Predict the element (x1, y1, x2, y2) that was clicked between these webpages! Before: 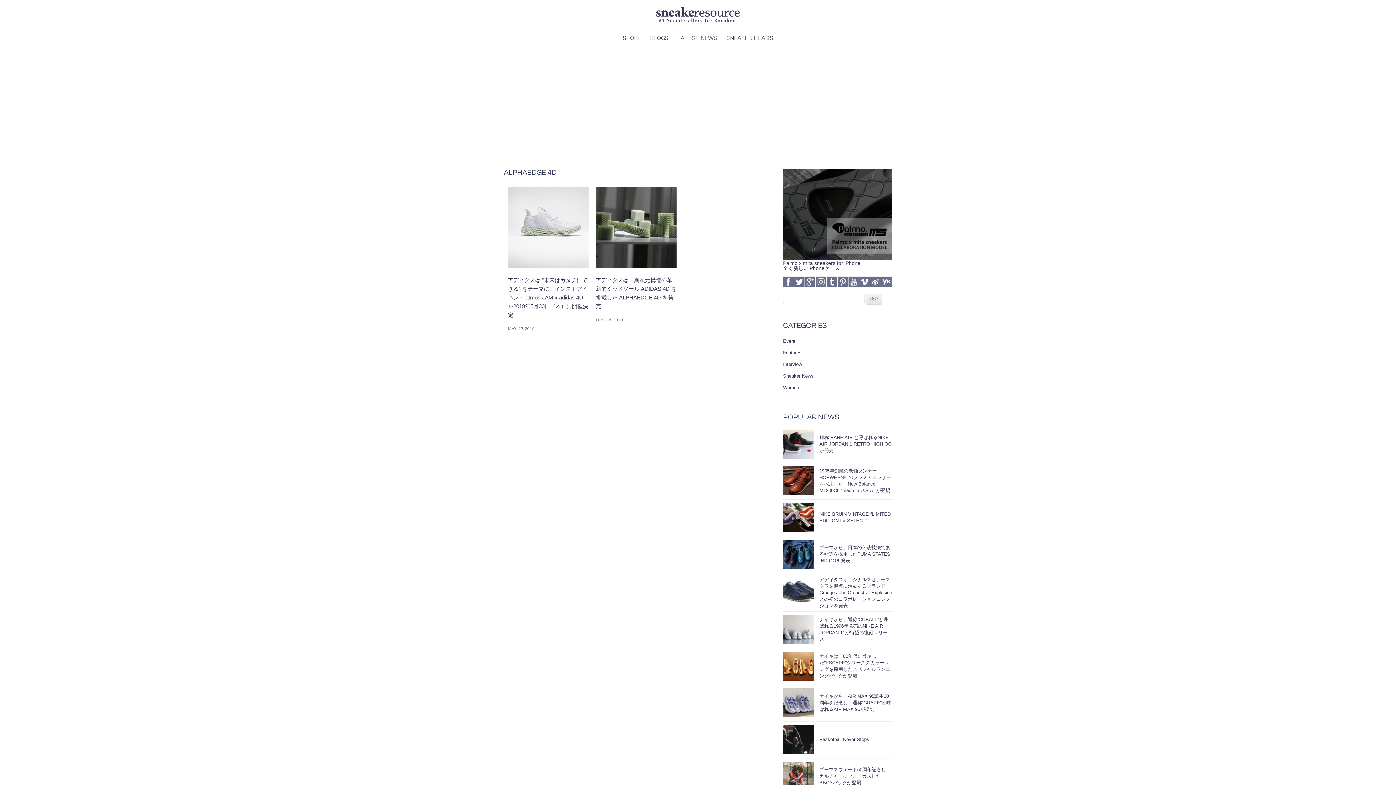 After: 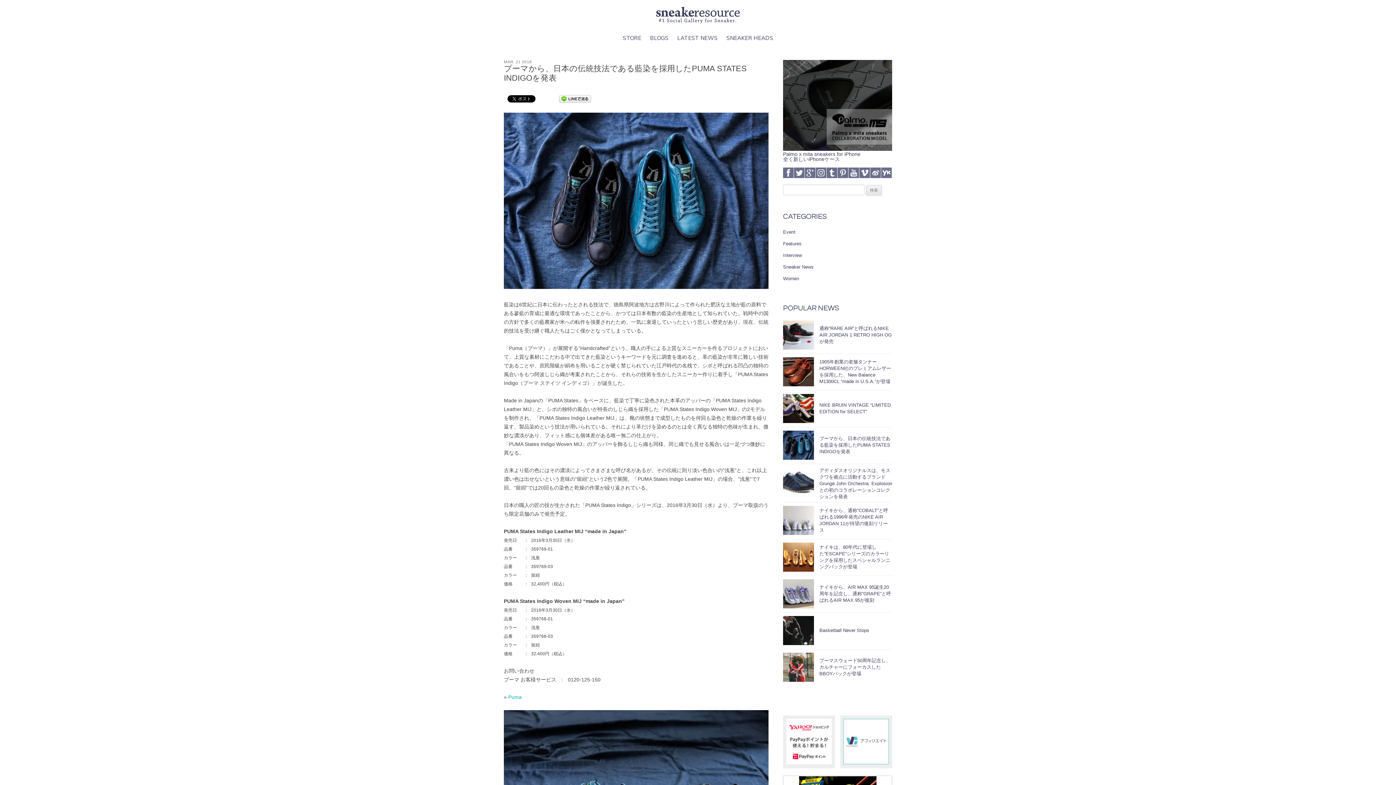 Action: bbox: (819, 540, 892, 569) label: プーマから、日本の伝統技法である藍染を採用したPUMA STATES INDIGOを発表